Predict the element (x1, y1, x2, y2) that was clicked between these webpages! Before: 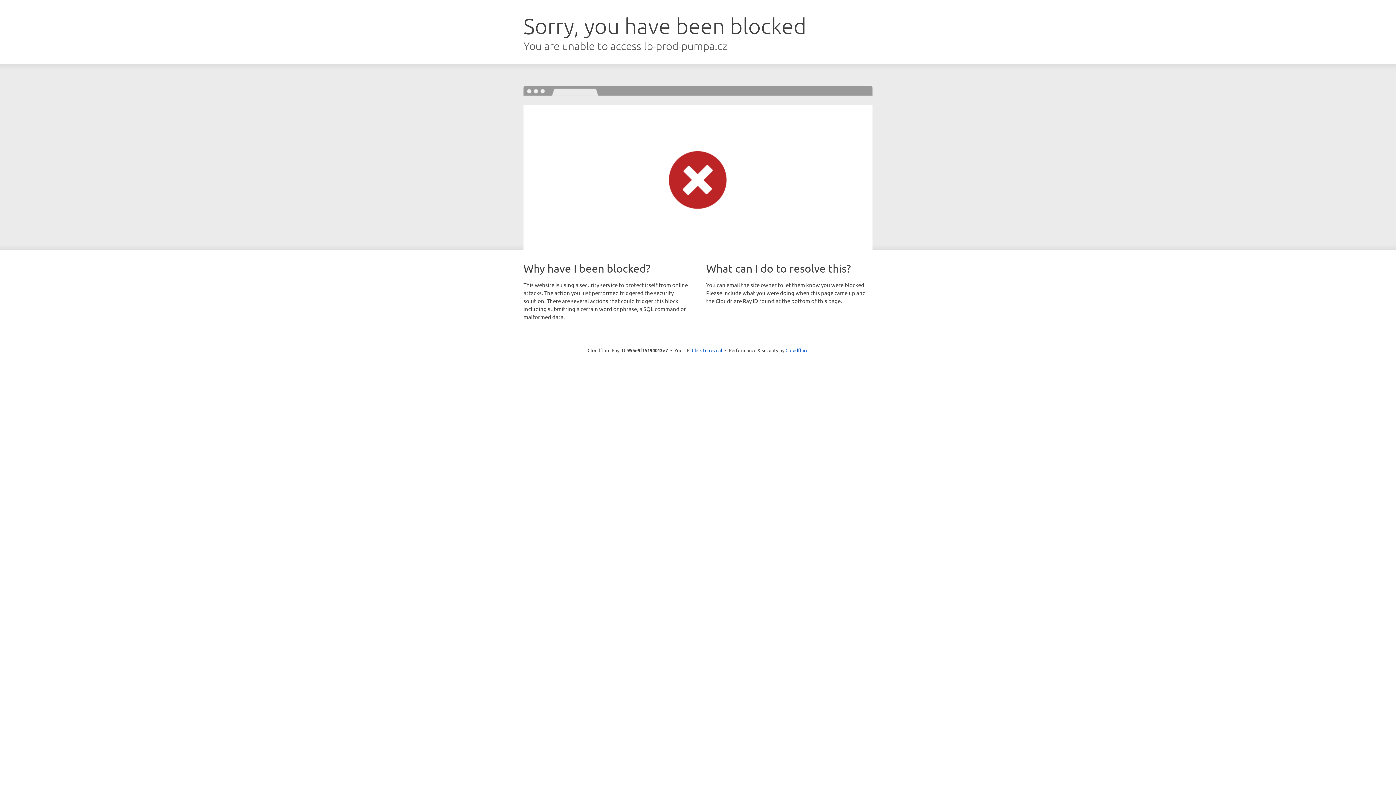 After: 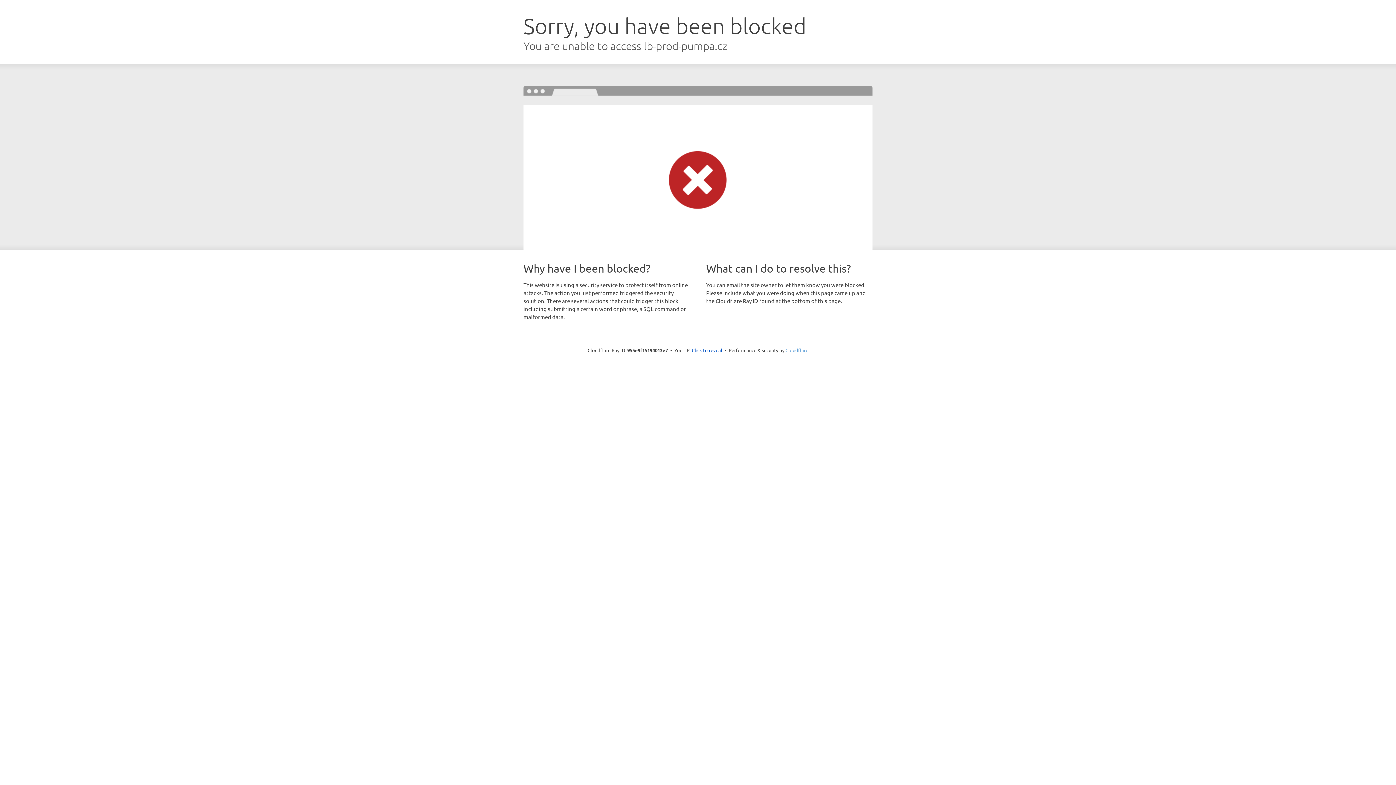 Action: label: Cloudflare bbox: (785, 347, 808, 353)